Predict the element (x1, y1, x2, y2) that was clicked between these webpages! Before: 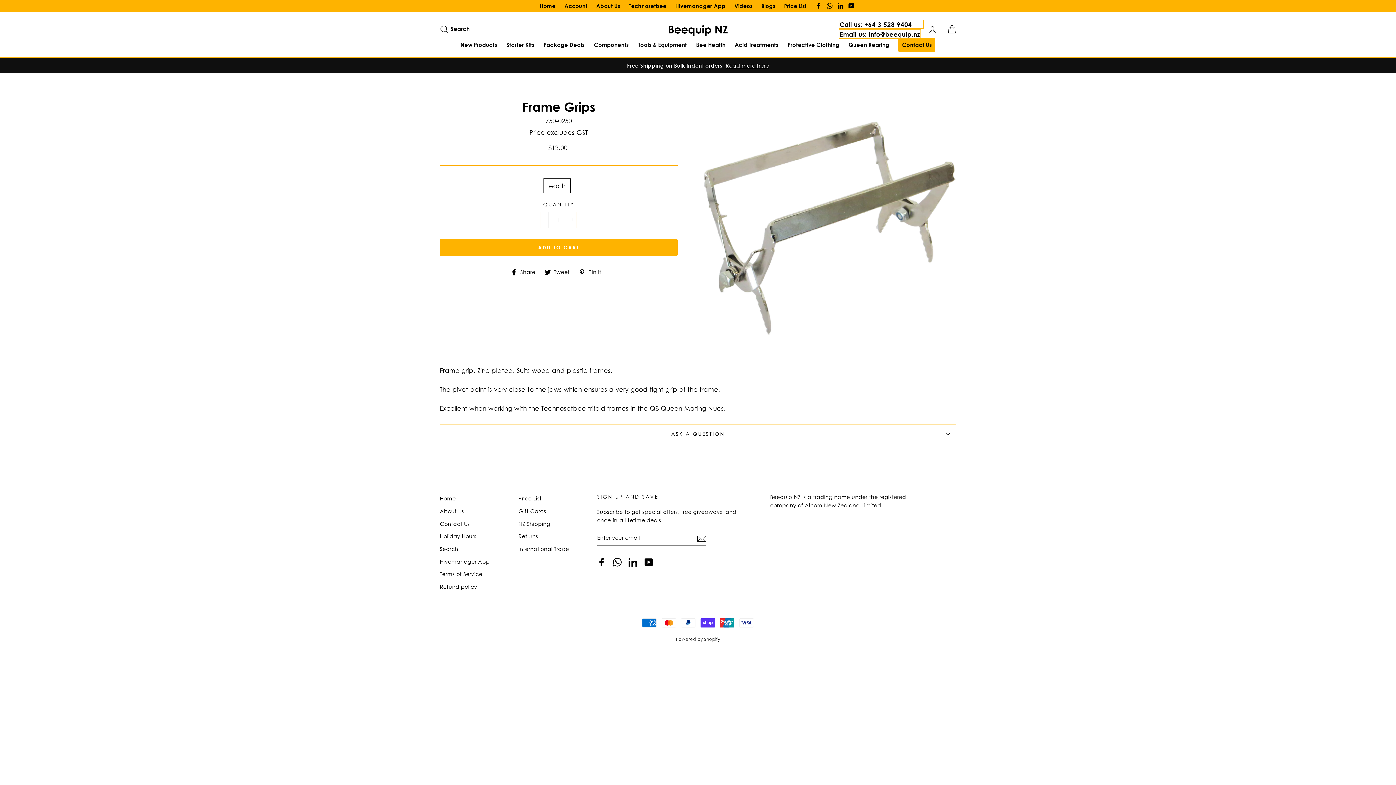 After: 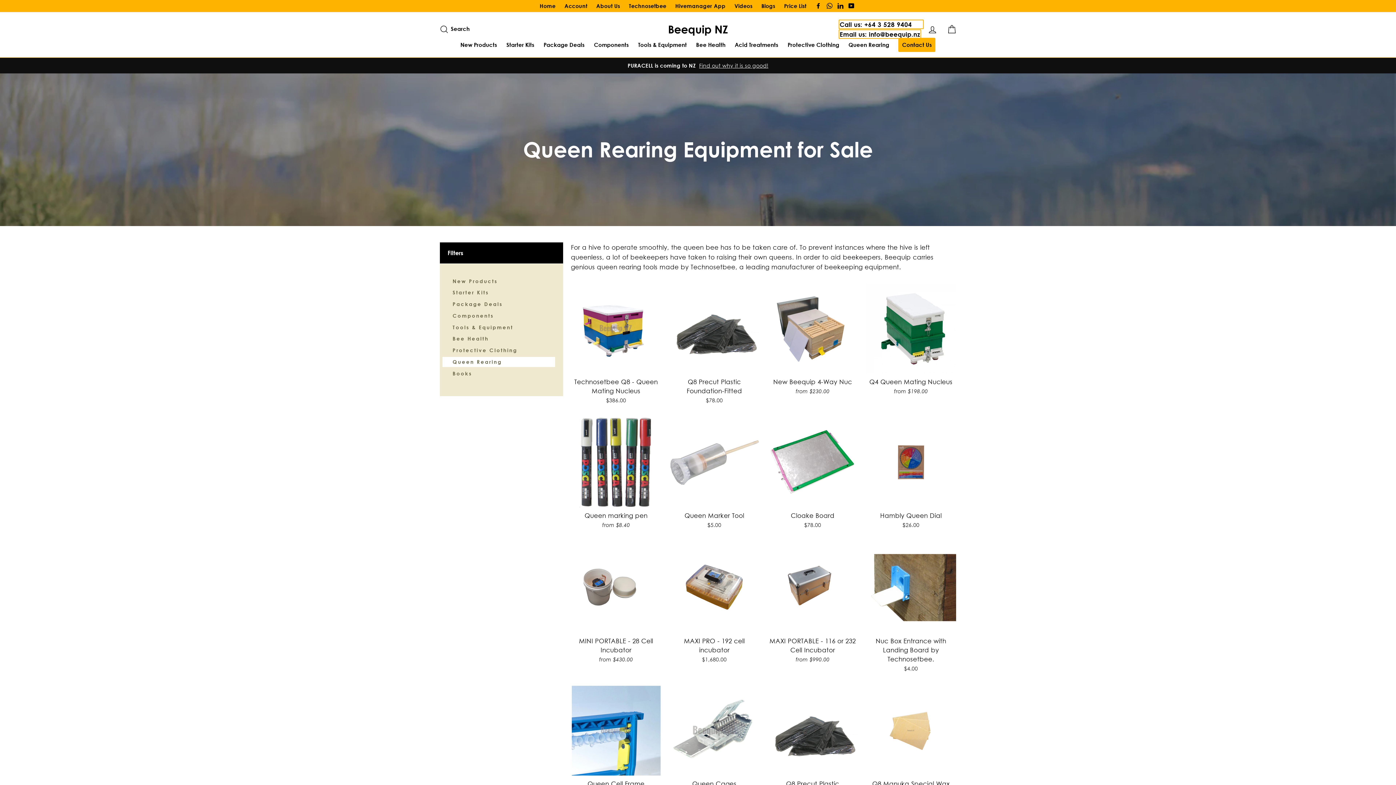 Action: bbox: (845, 39, 893, 50) label: Queen Rearing